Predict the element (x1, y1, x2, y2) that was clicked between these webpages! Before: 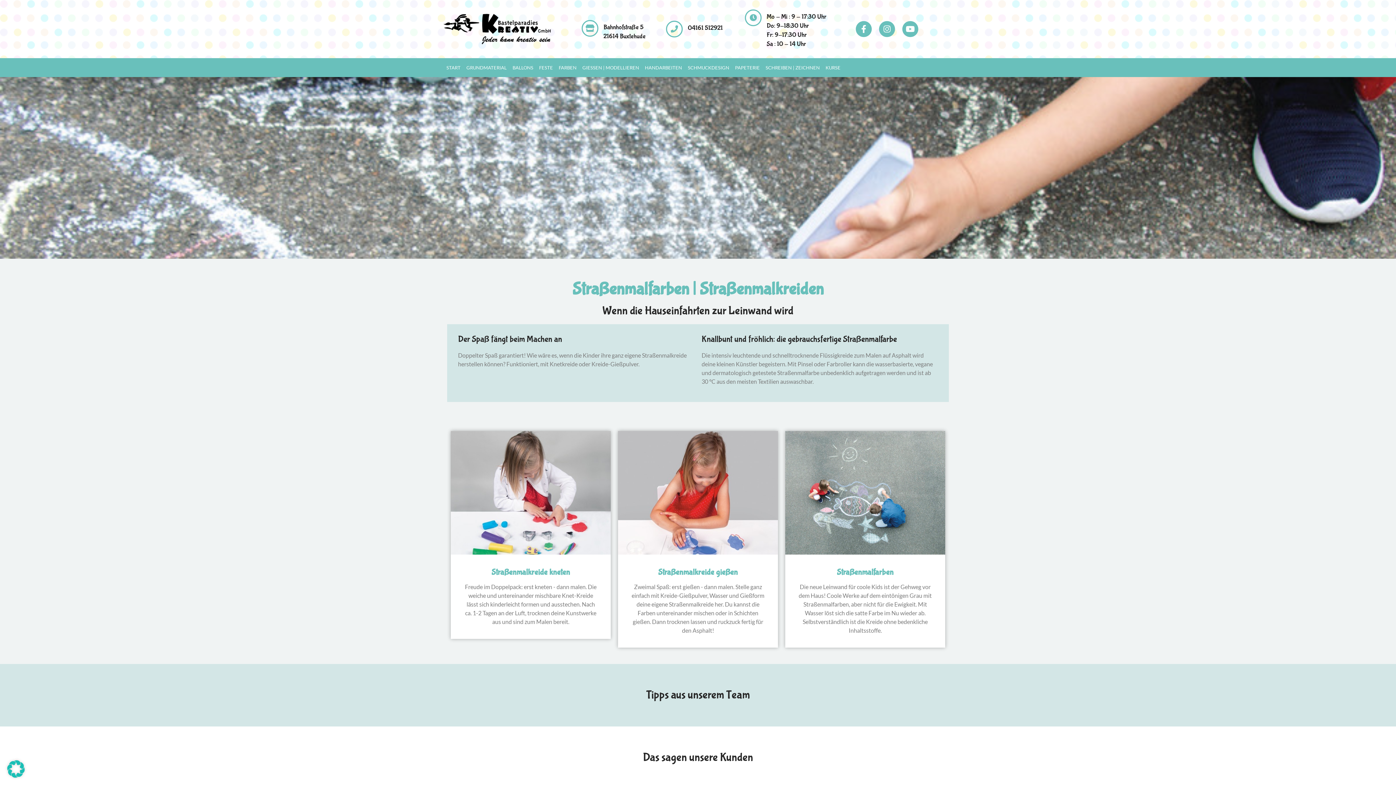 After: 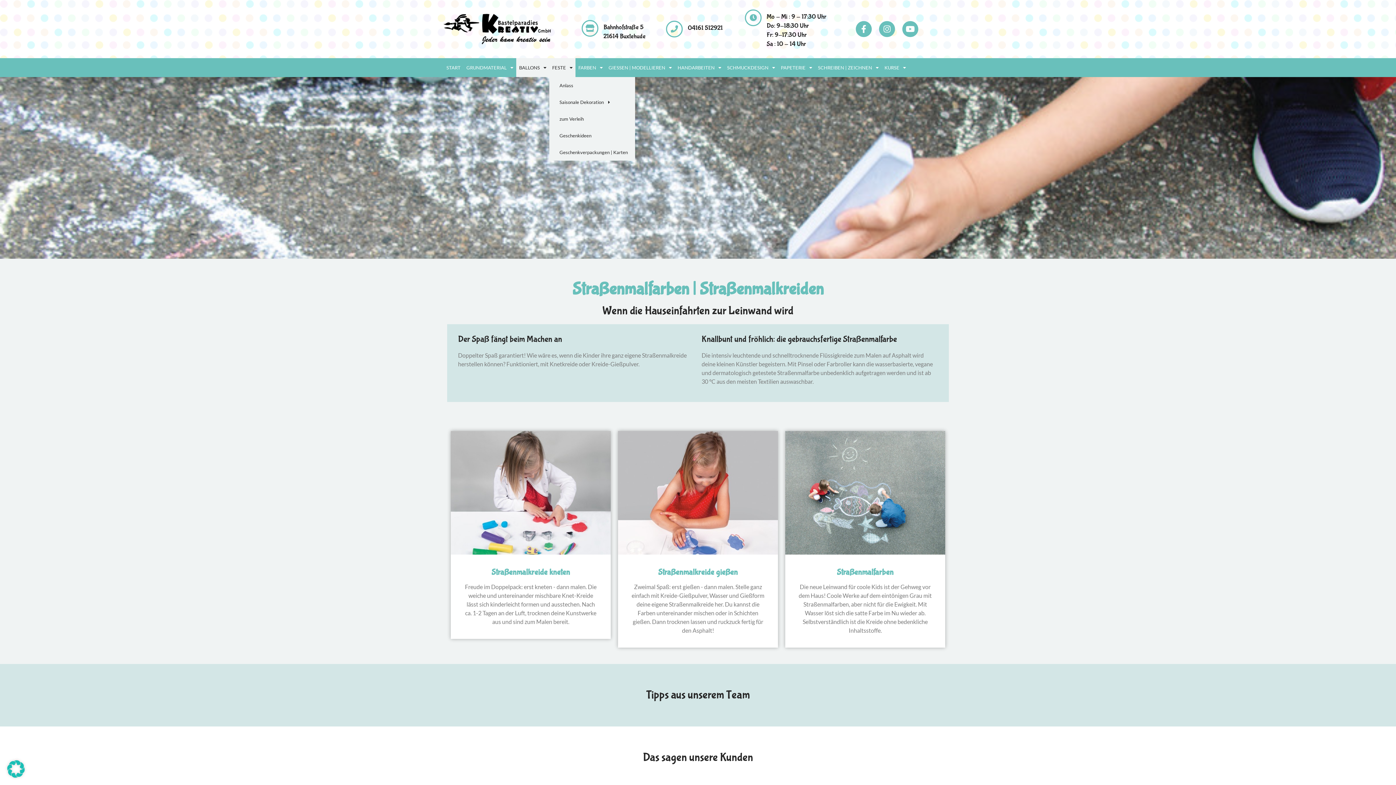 Action: bbox: (536, 58, 556, 77) label: FESTE